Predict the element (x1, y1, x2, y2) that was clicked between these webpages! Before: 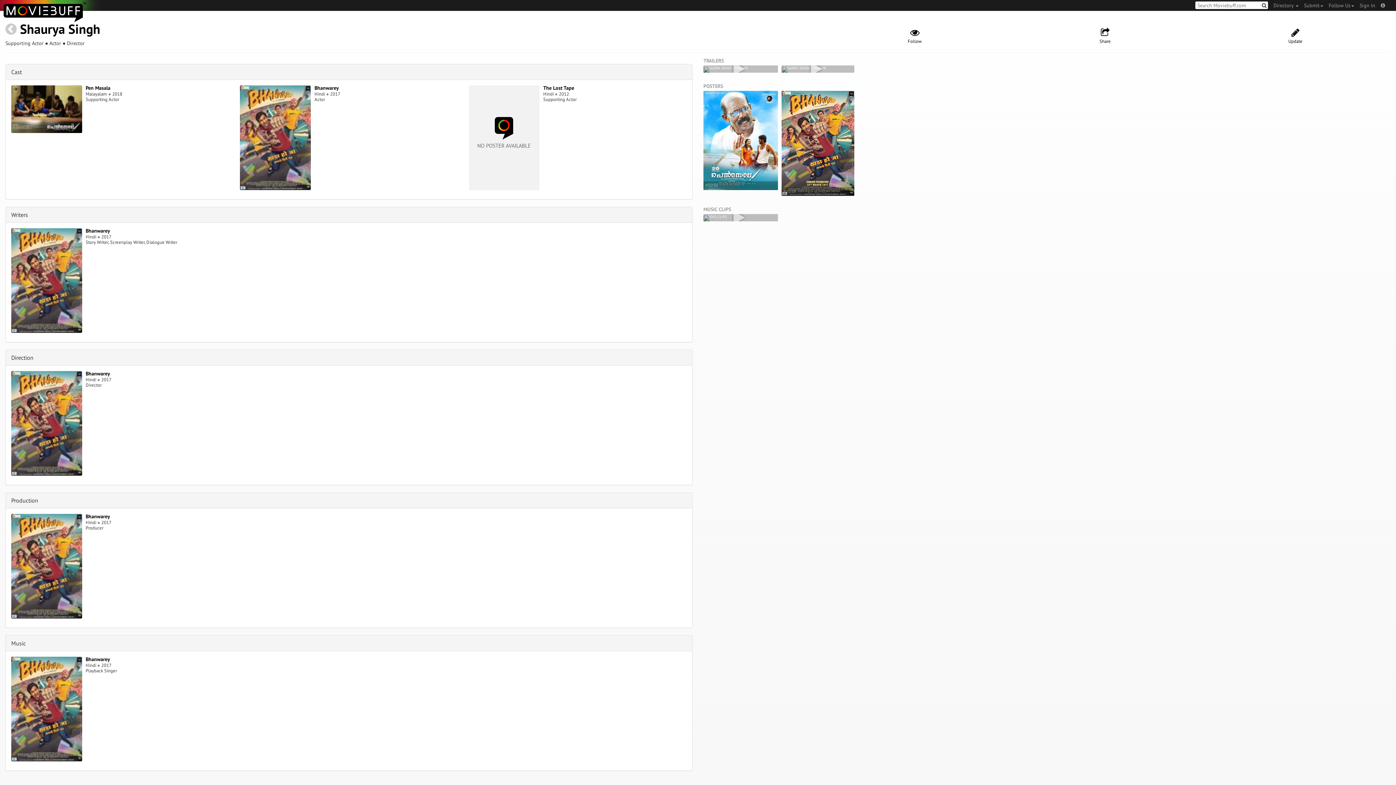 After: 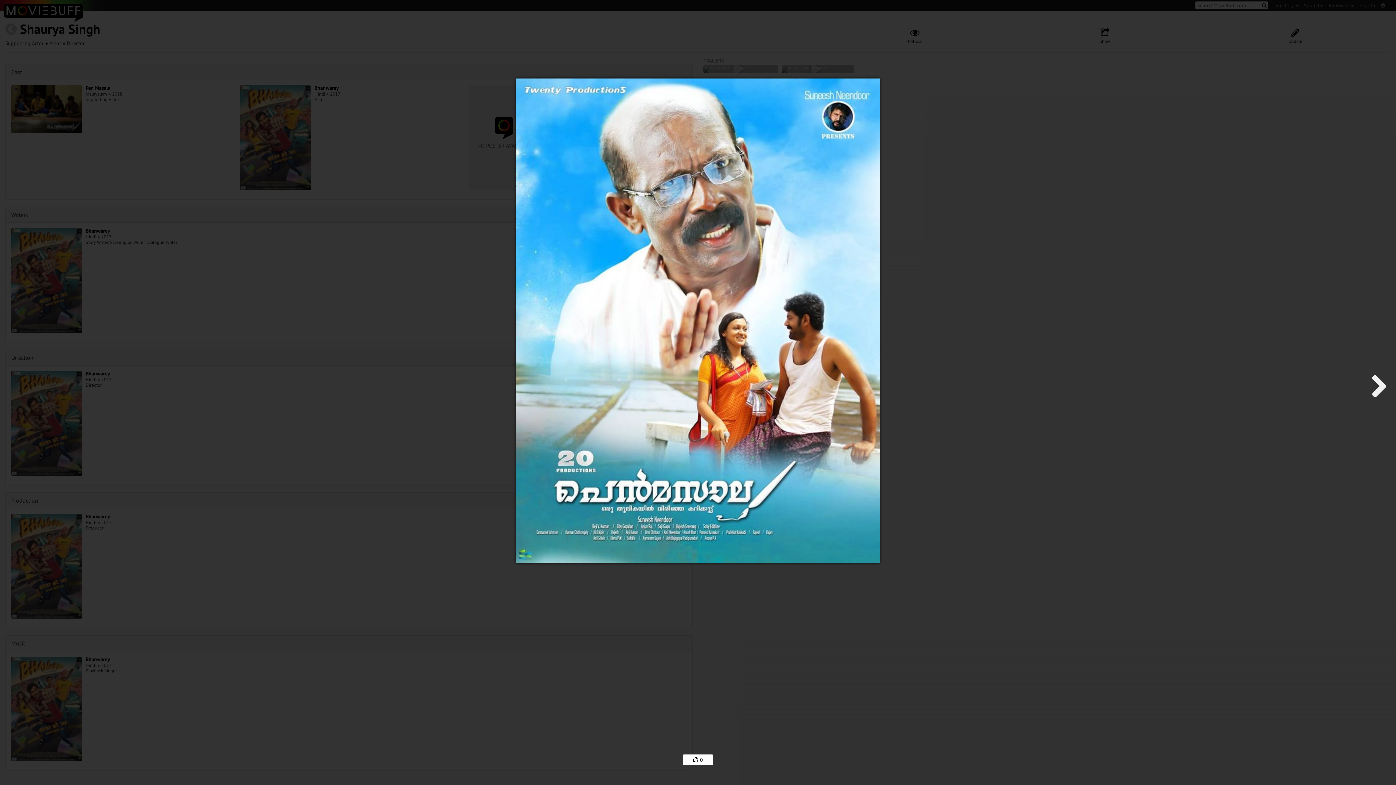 Action: bbox: (703, 90, 778, 190) label: POSTER